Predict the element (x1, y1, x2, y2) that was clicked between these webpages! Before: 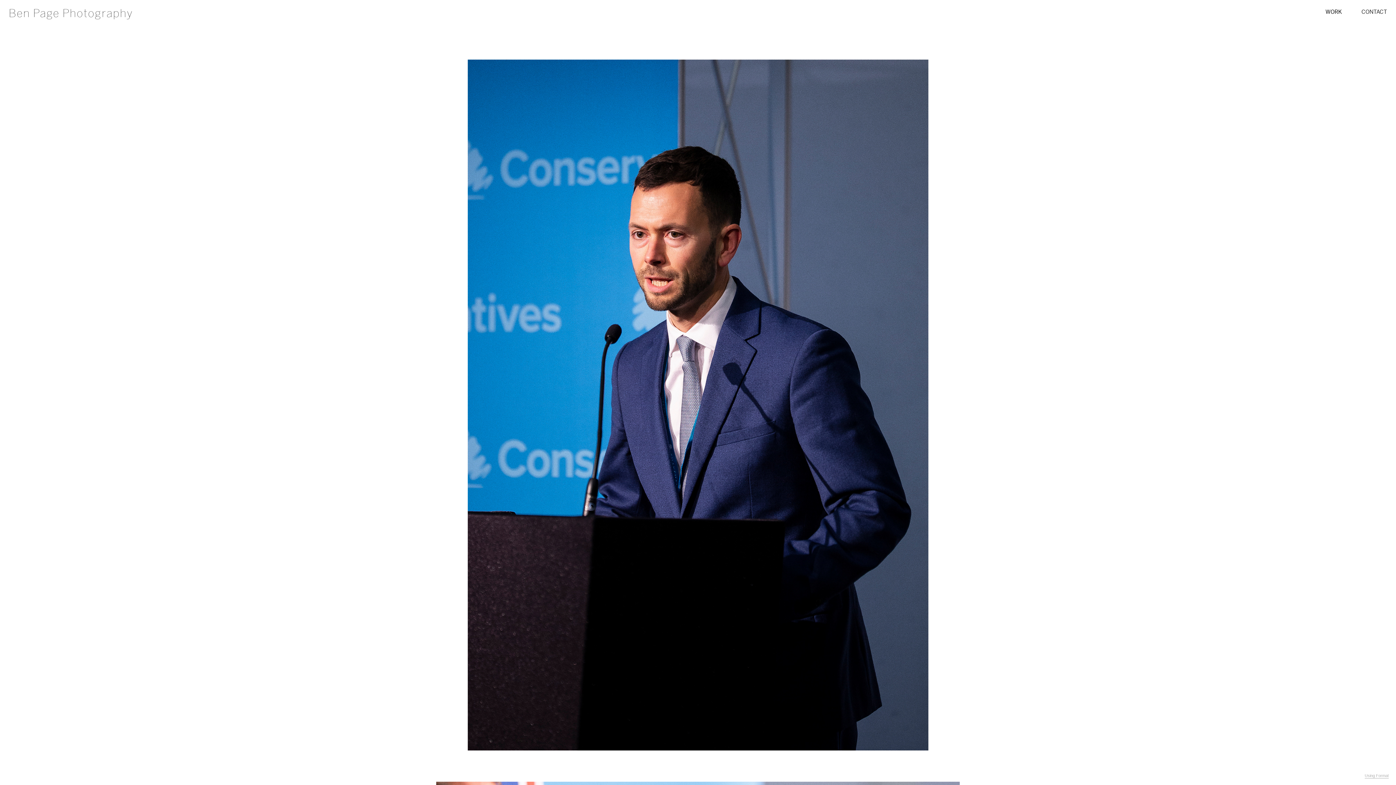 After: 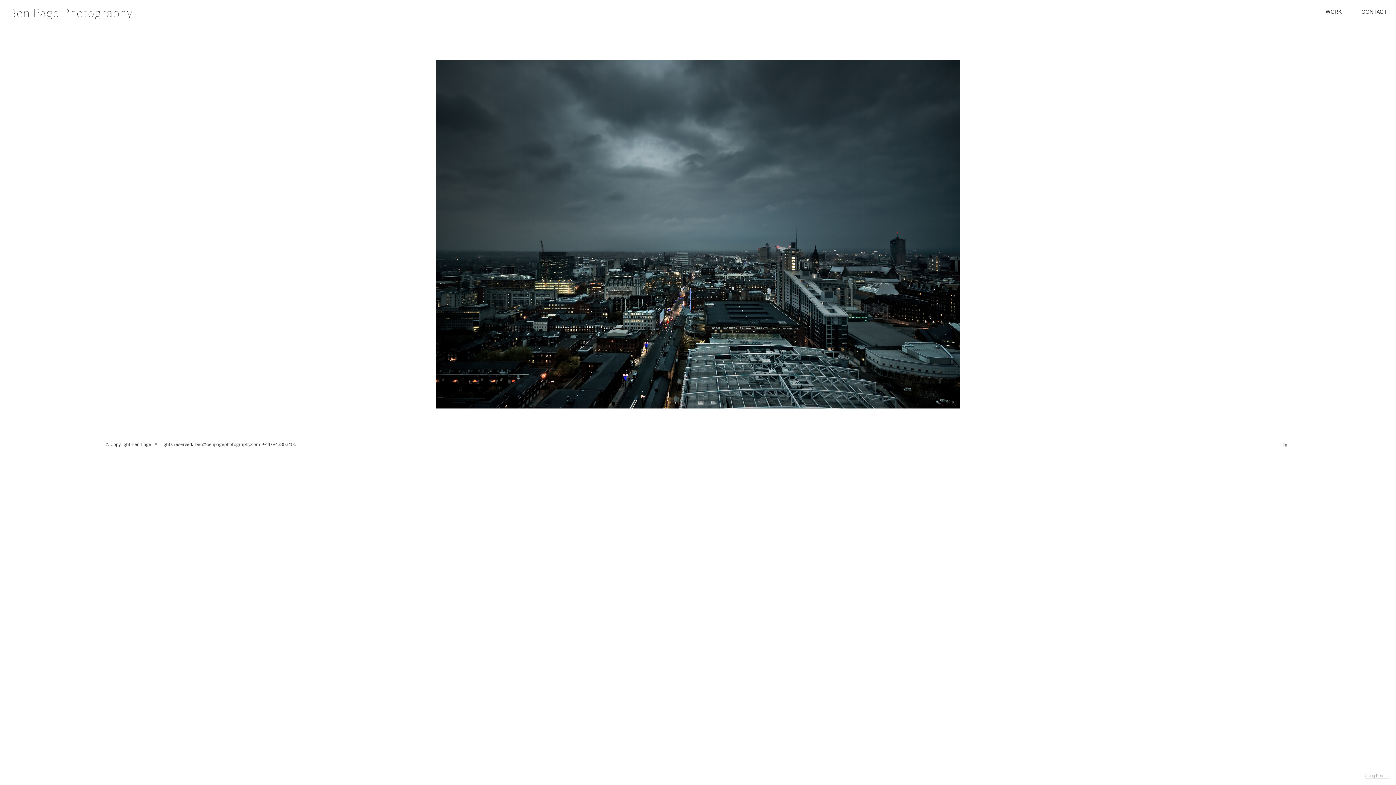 Action: bbox: (8, 8, 357, 17) label: Ben Page Photography